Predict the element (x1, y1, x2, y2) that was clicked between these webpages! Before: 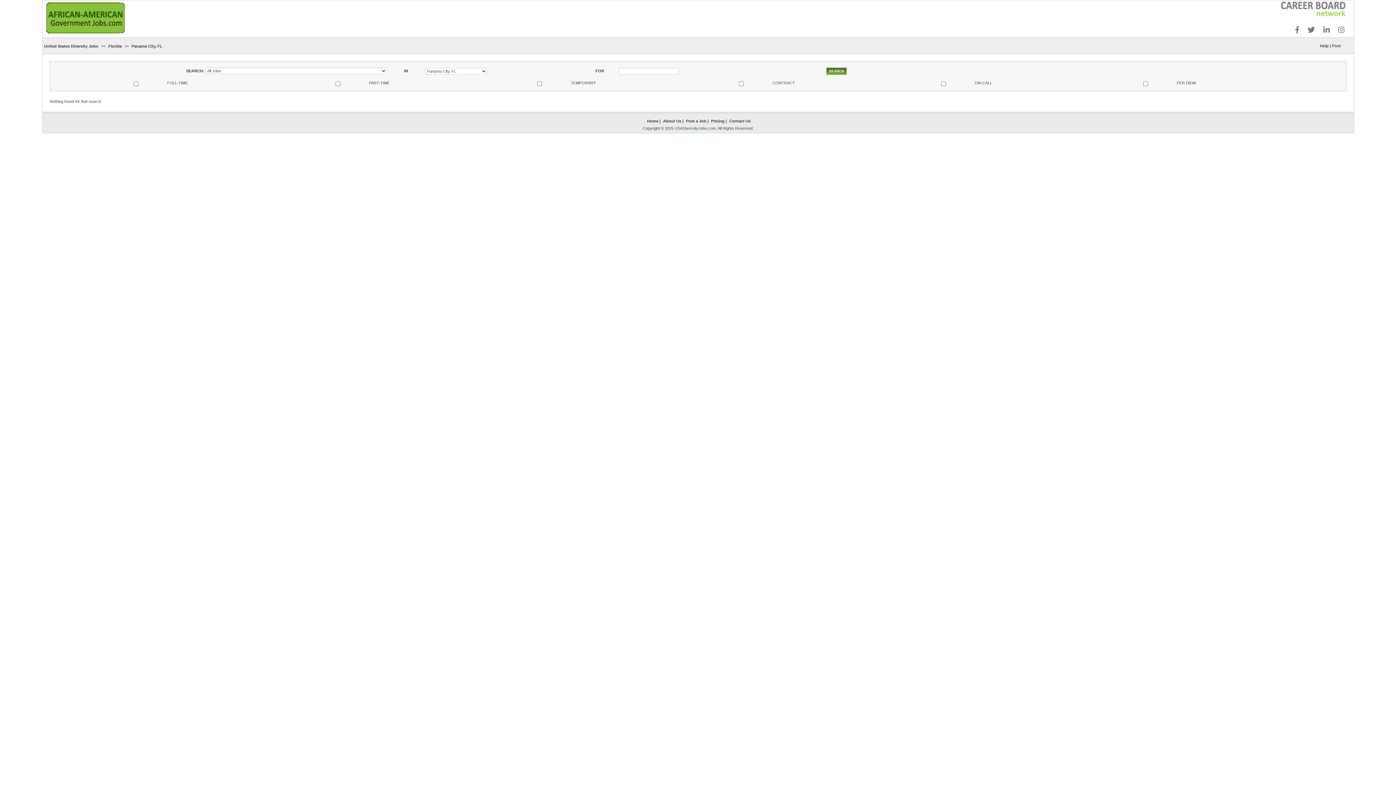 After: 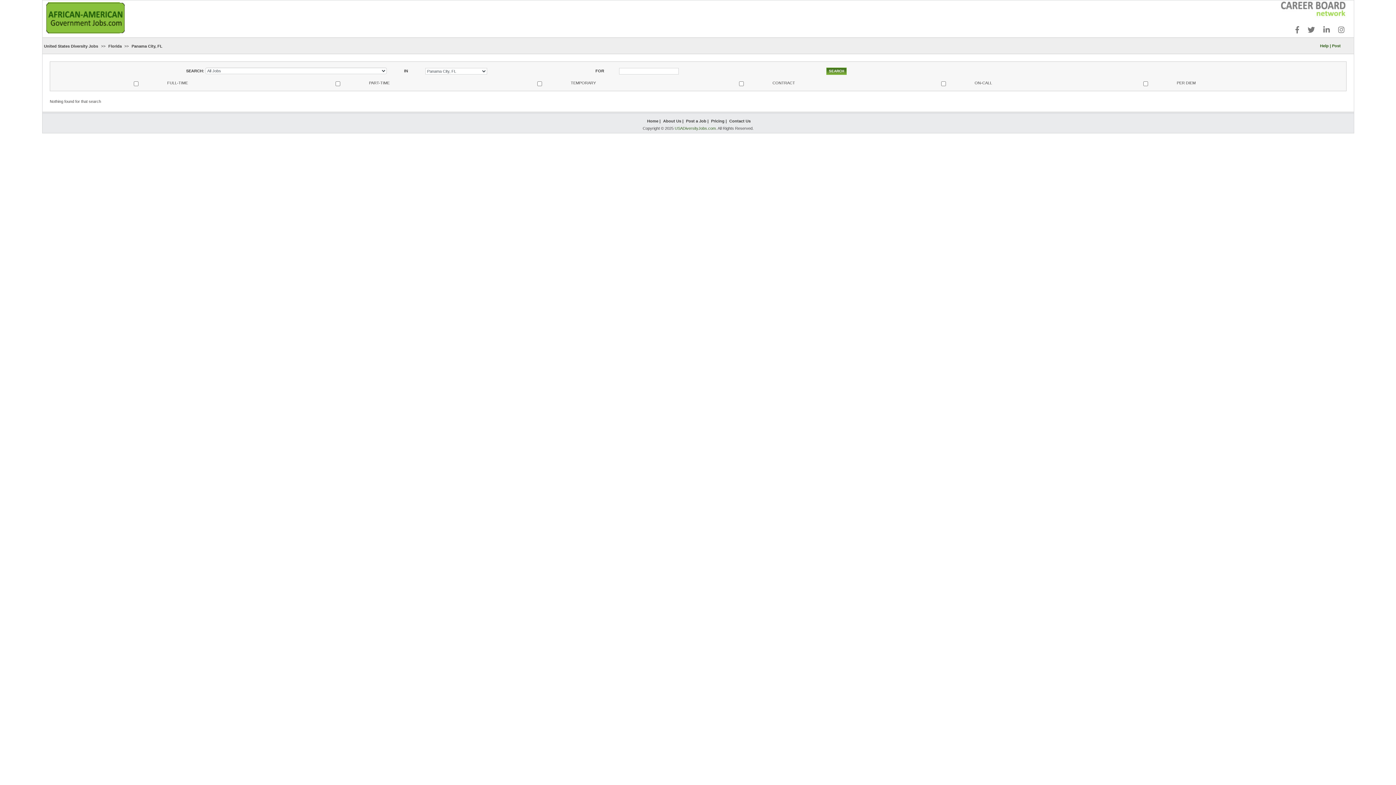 Action: bbox: (1295, 25, 1299, 33)